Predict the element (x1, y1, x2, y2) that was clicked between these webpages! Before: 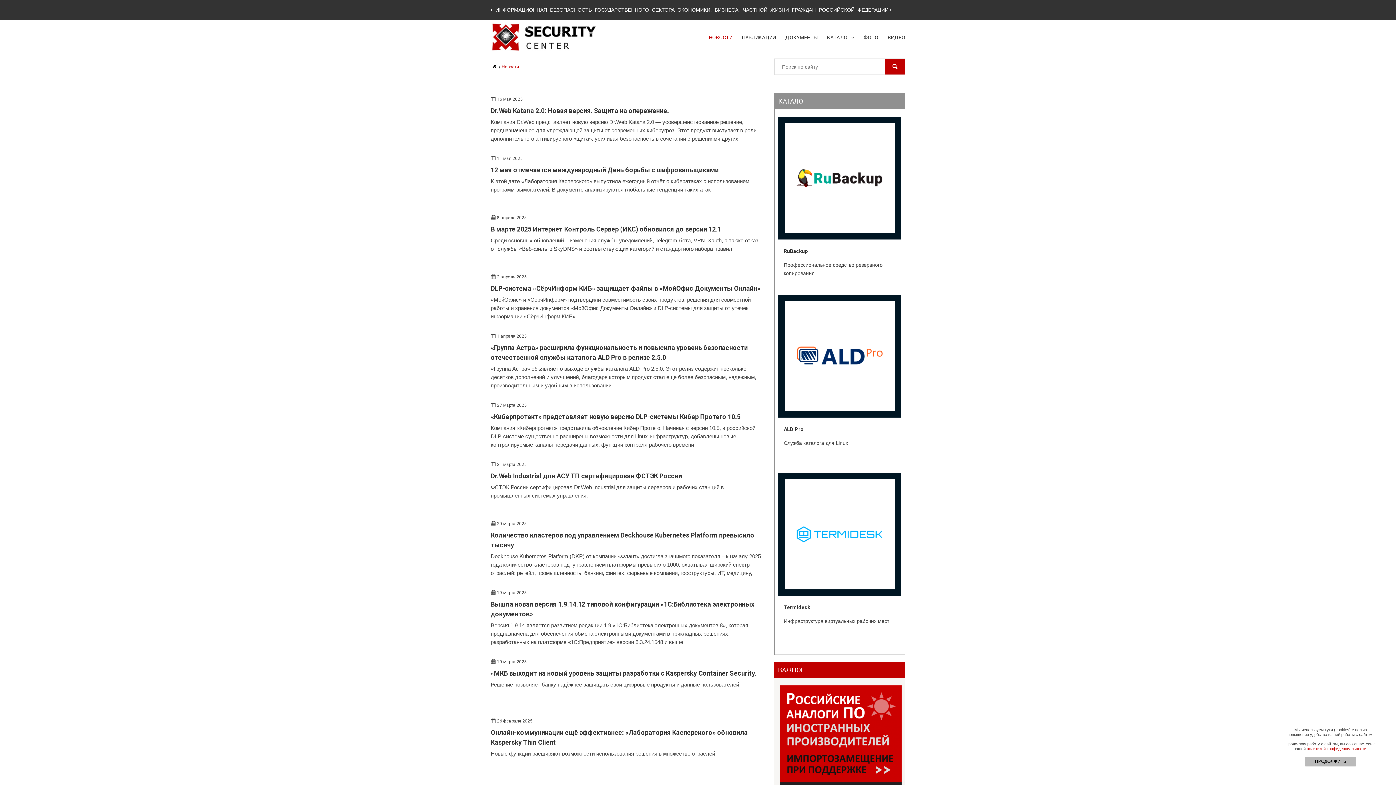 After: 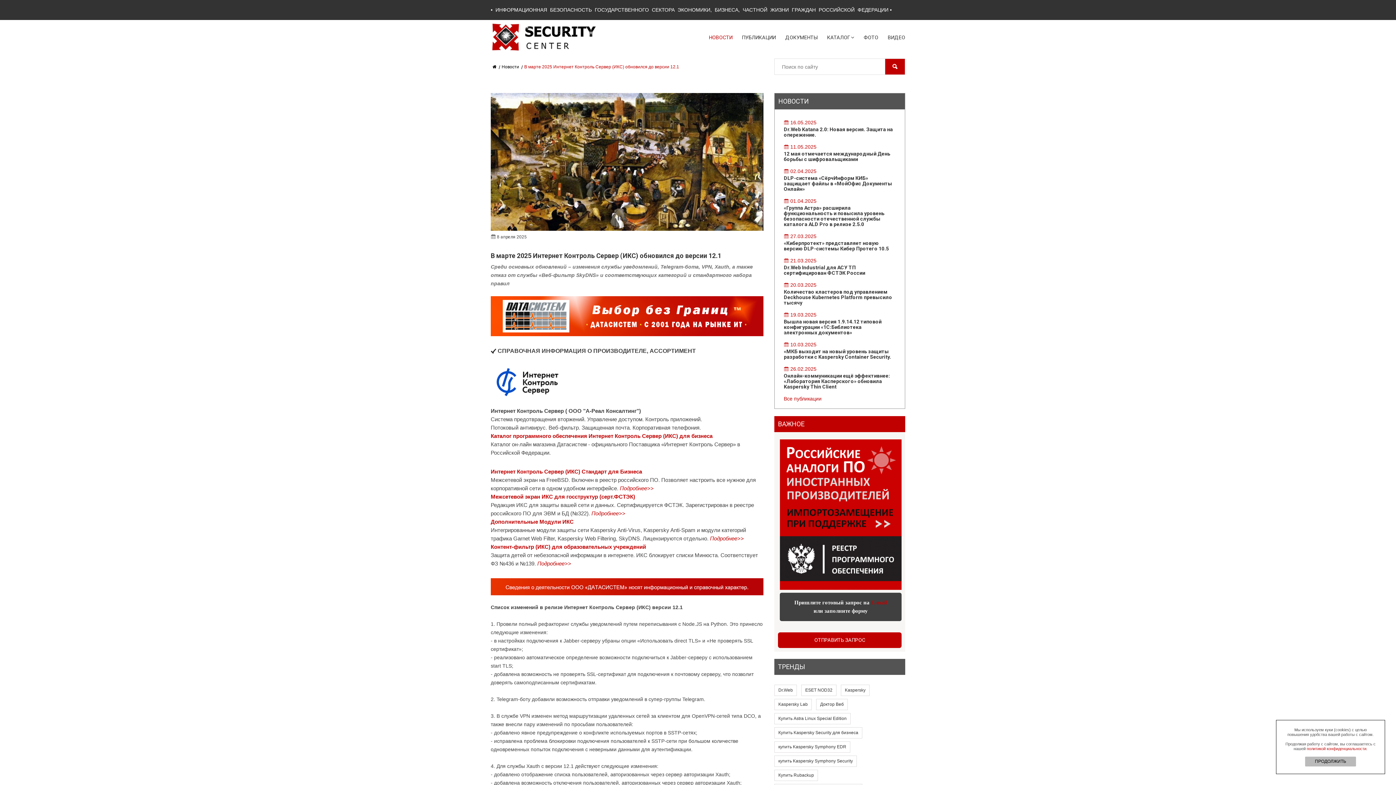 Action: bbox: (490, 225, 721, 233) label: В марте 2025 Интернет Контроль Сервер (ИКС) обновился до версии 12.1